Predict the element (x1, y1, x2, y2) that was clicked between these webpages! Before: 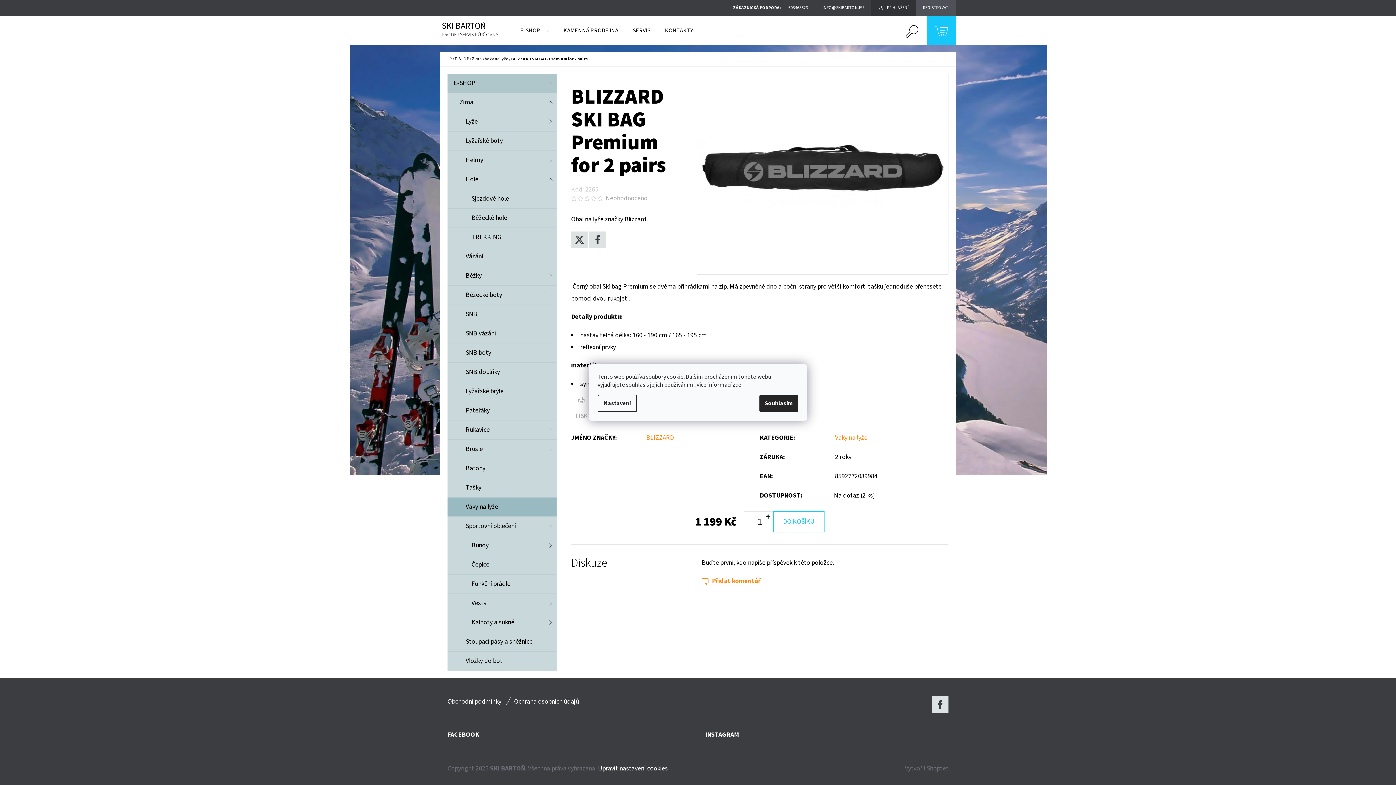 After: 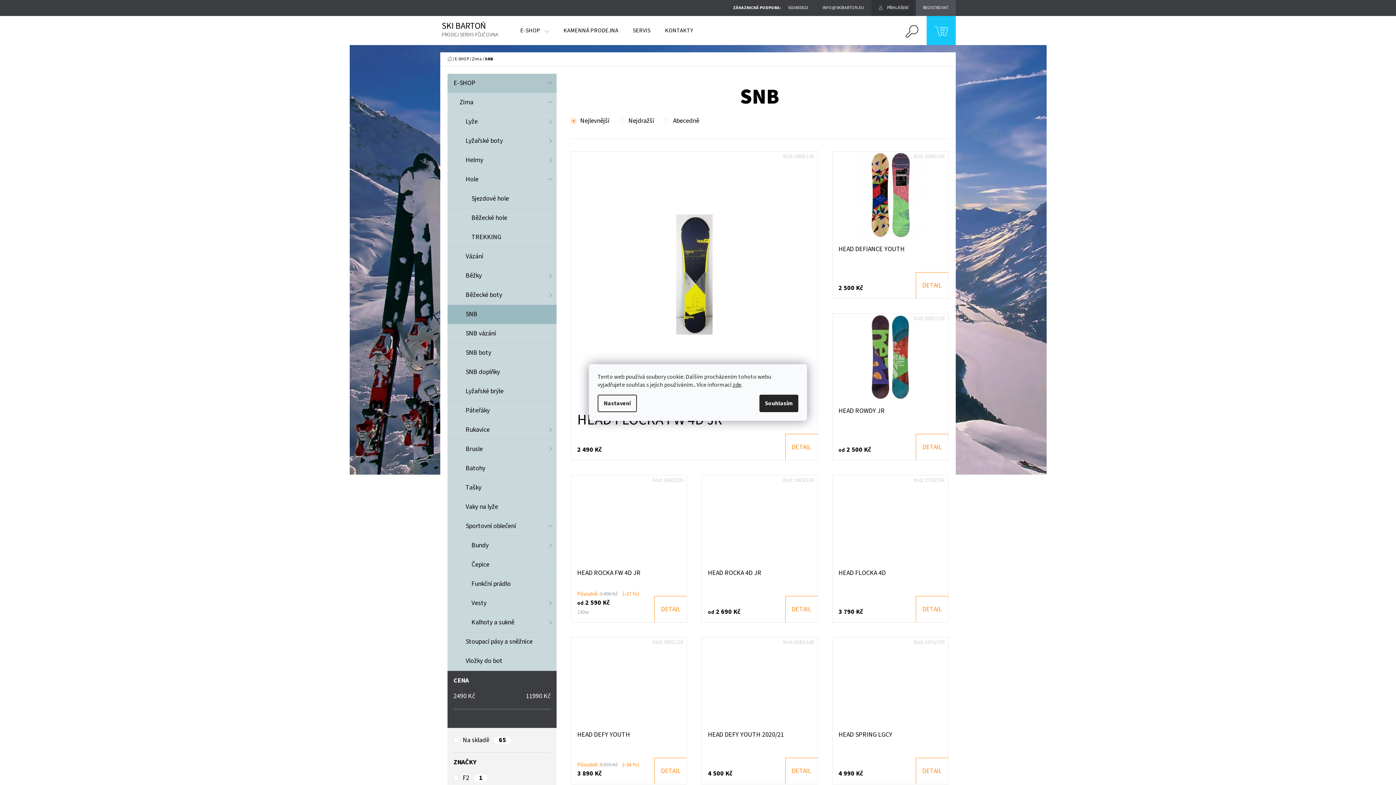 Action: bbox: (447, 305, 556, 324) label: SNB